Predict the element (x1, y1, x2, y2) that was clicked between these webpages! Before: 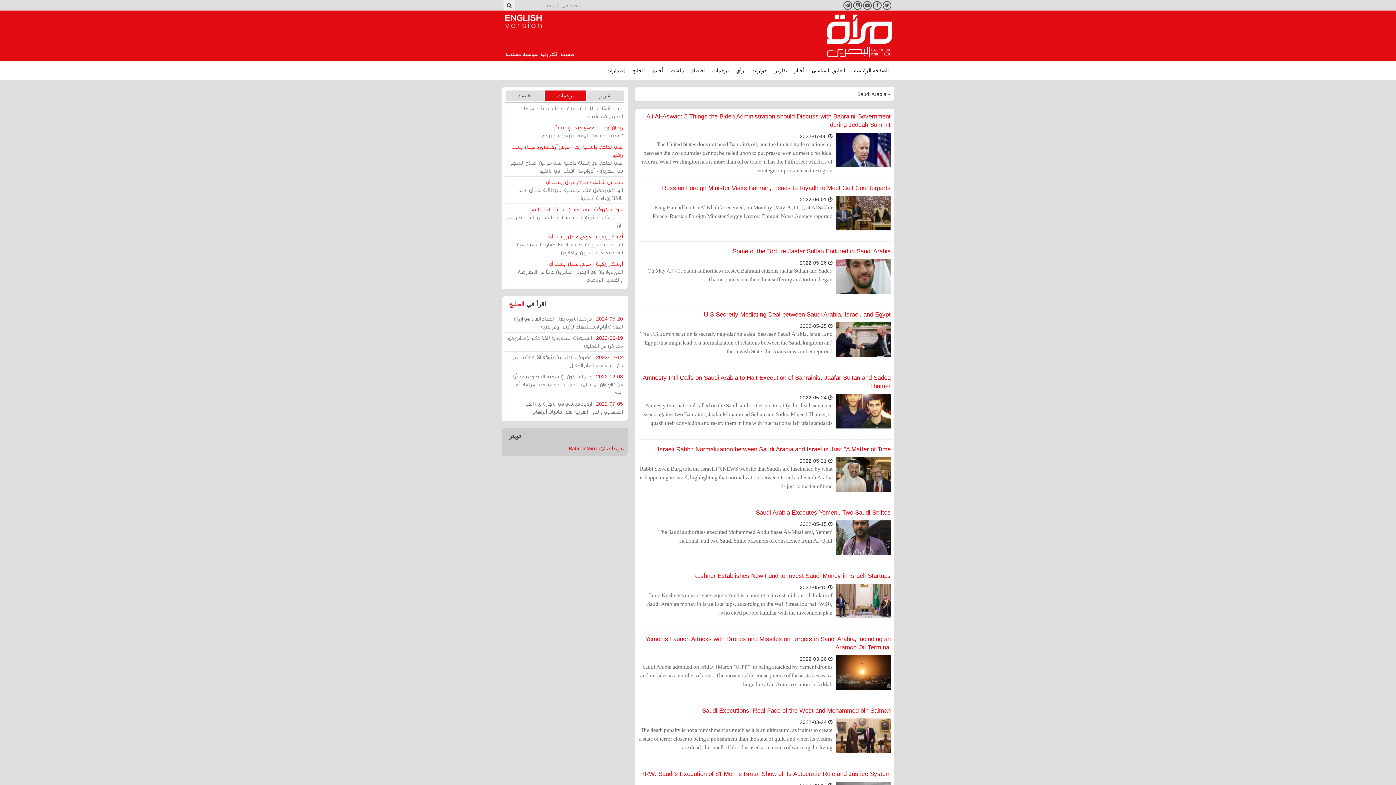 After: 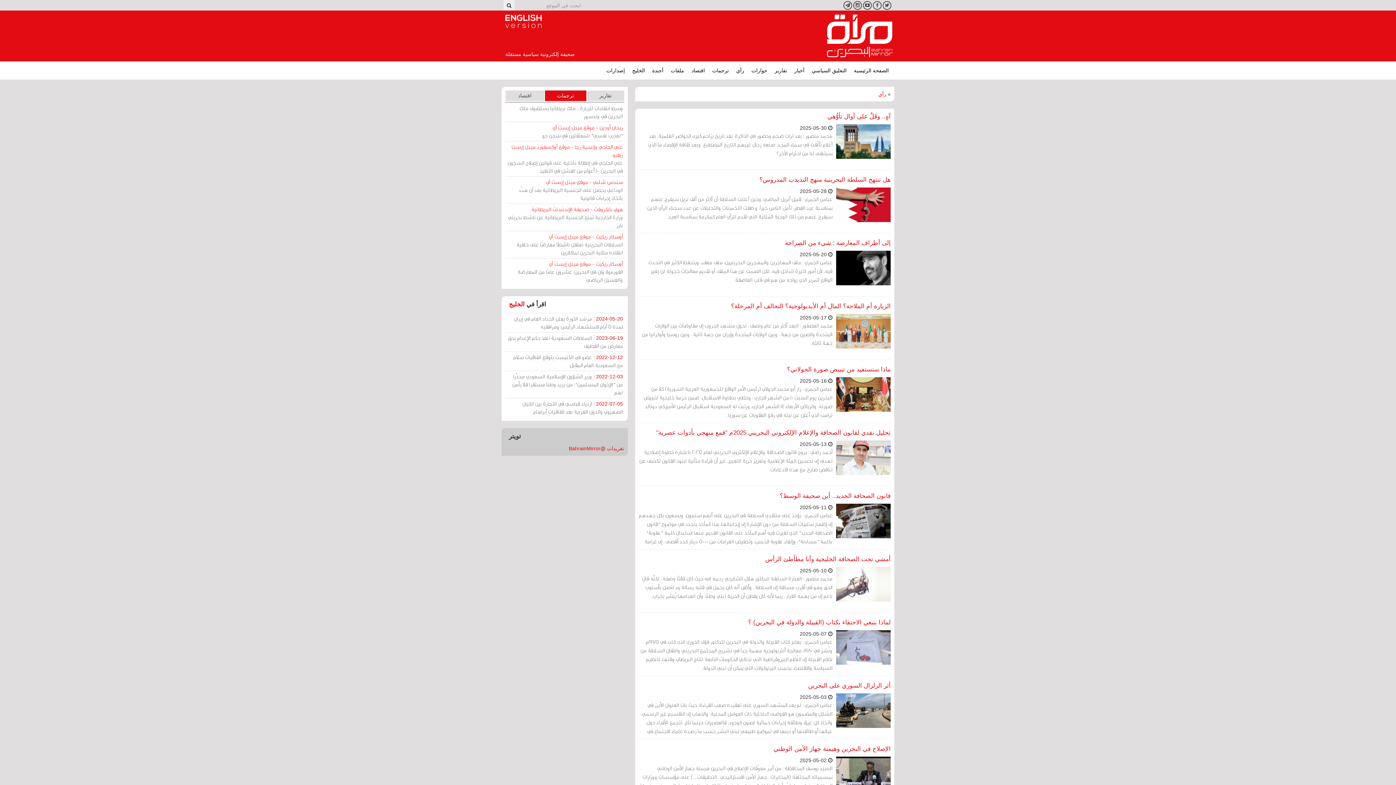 Action: bbox: (732, 61, 748, 79) label: رأي